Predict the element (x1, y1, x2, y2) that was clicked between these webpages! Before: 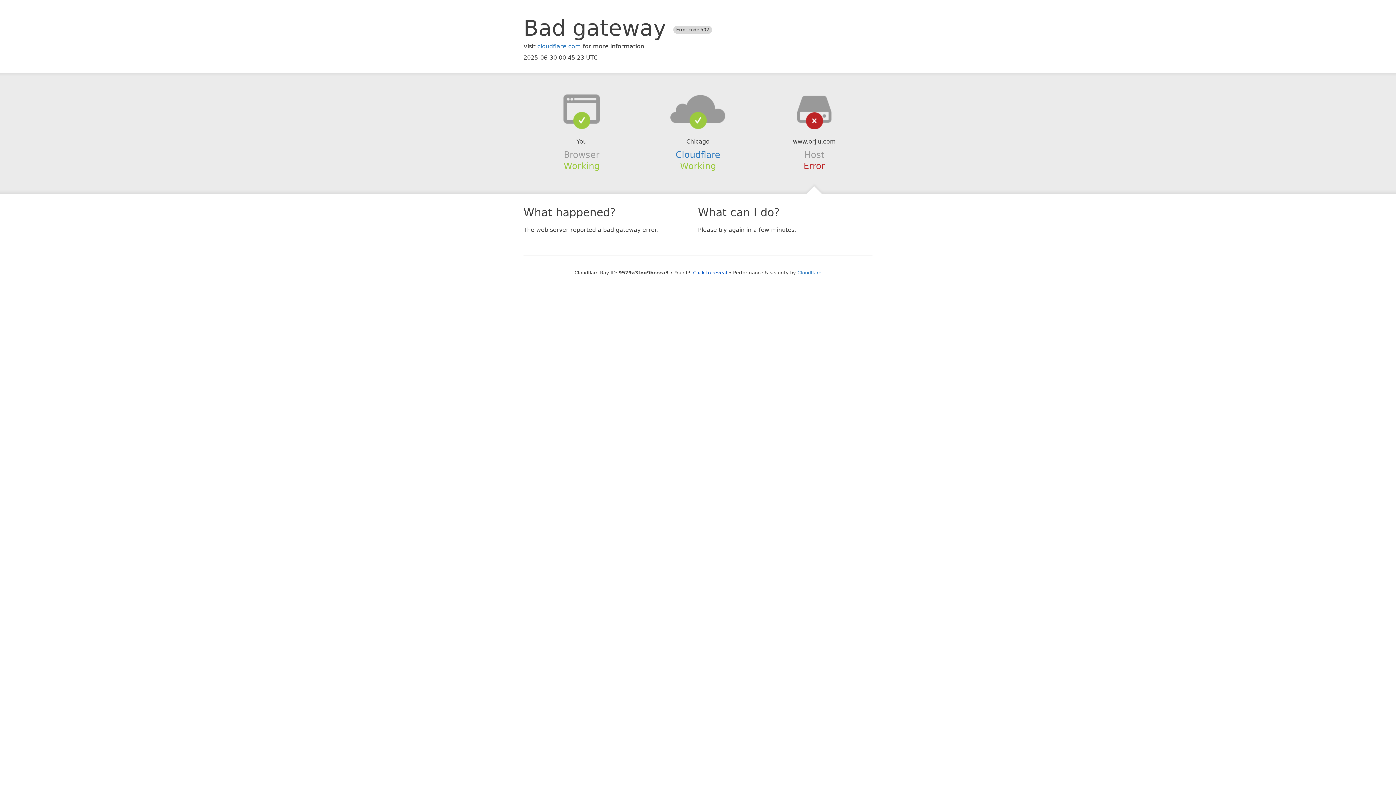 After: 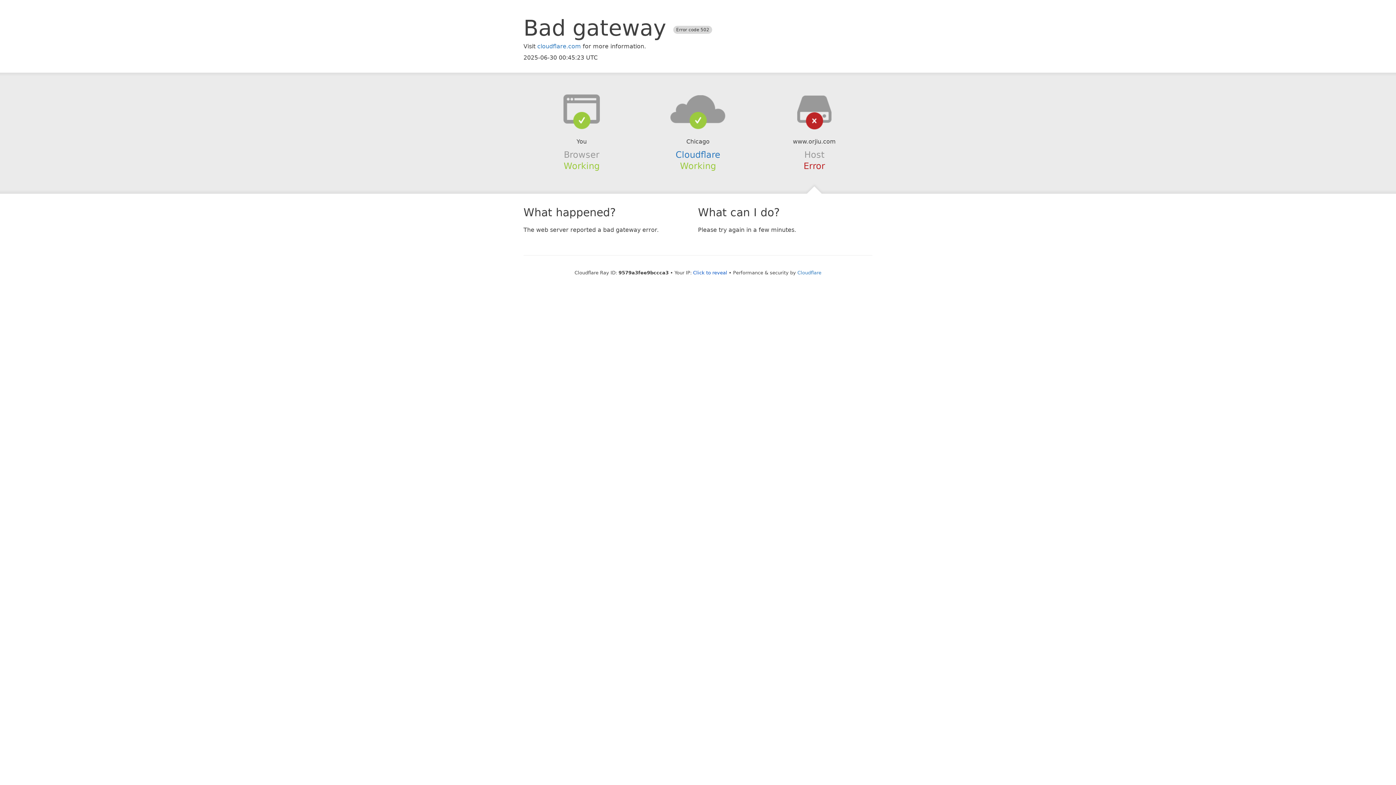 Action: bbox: (639, 94, 756, 123)